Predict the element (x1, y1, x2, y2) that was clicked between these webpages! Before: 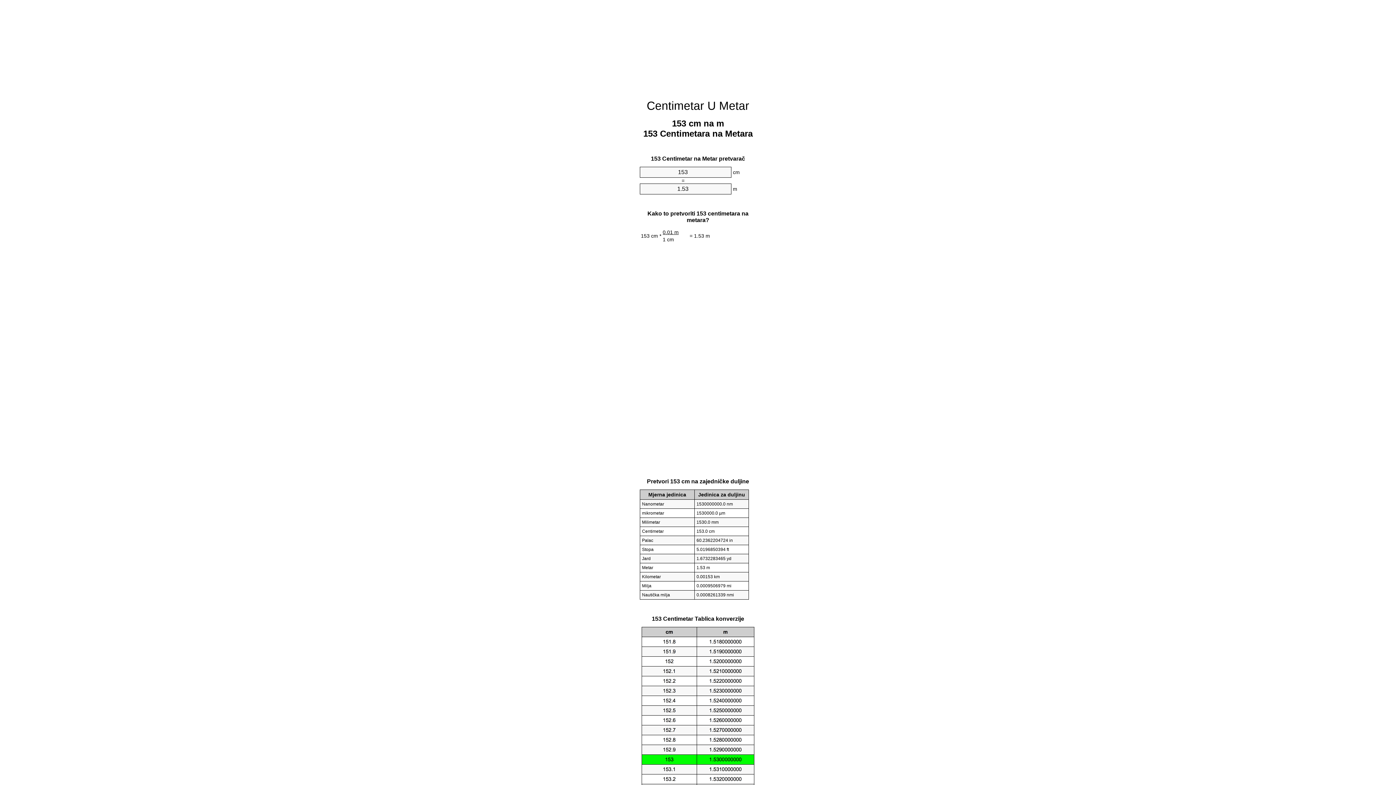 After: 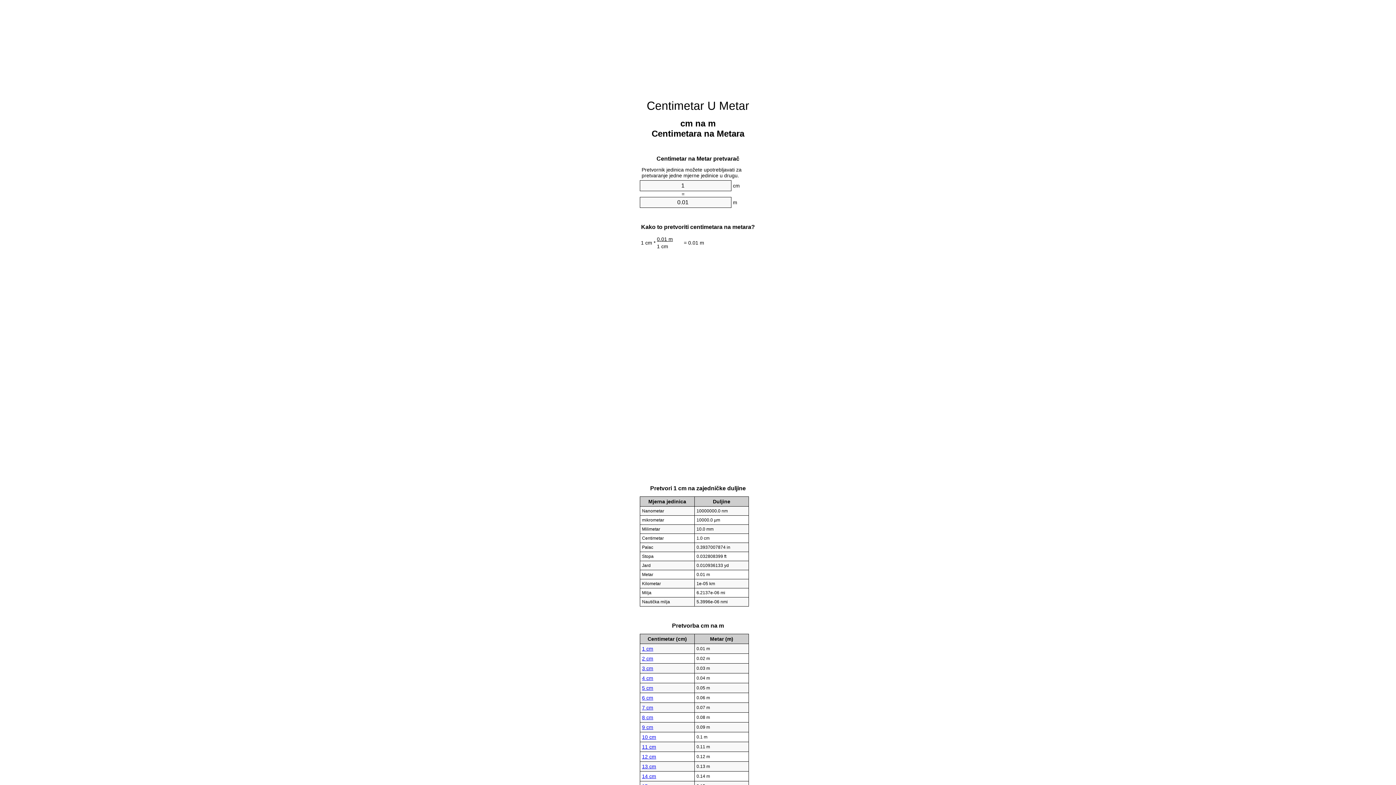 Action: label: Centimetar U Metar bbox: (646, 99, 749, 112)